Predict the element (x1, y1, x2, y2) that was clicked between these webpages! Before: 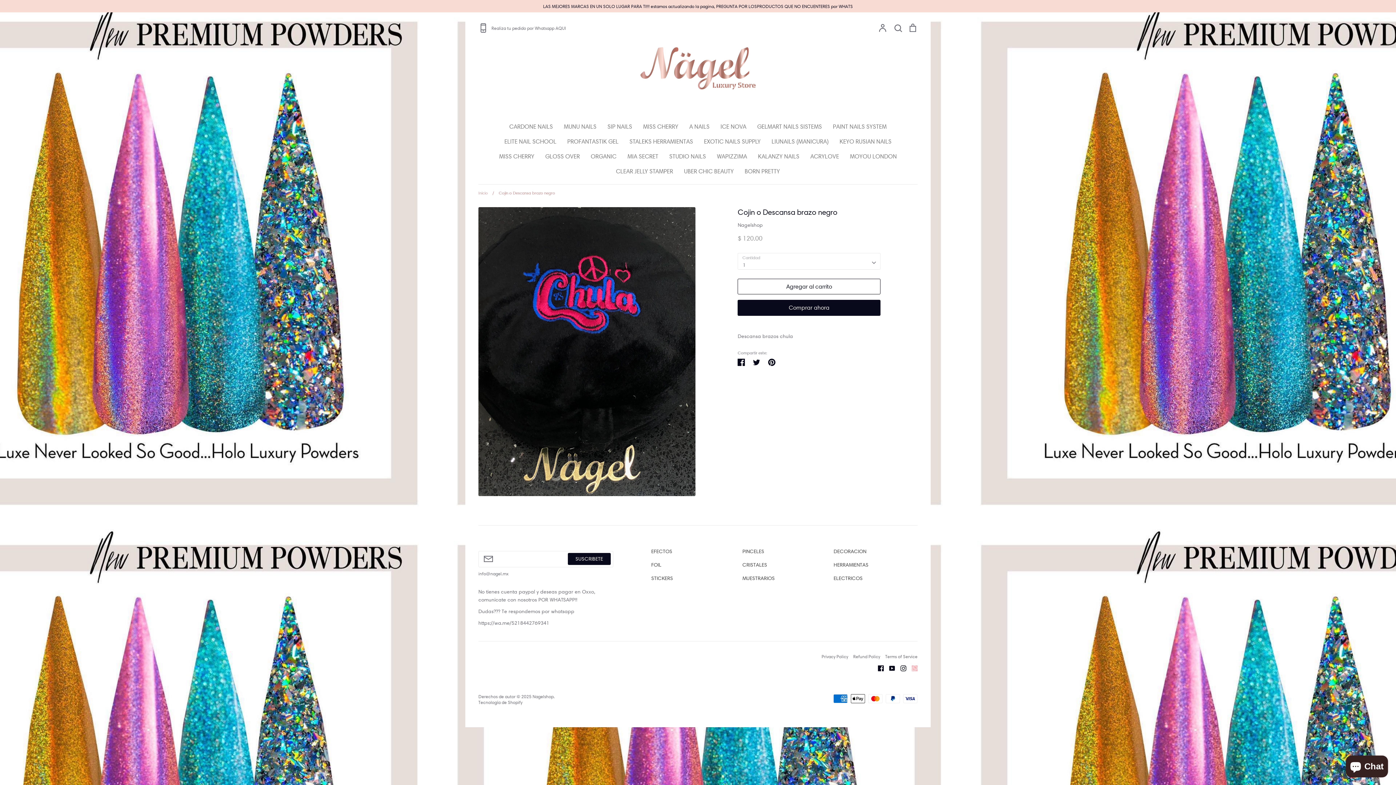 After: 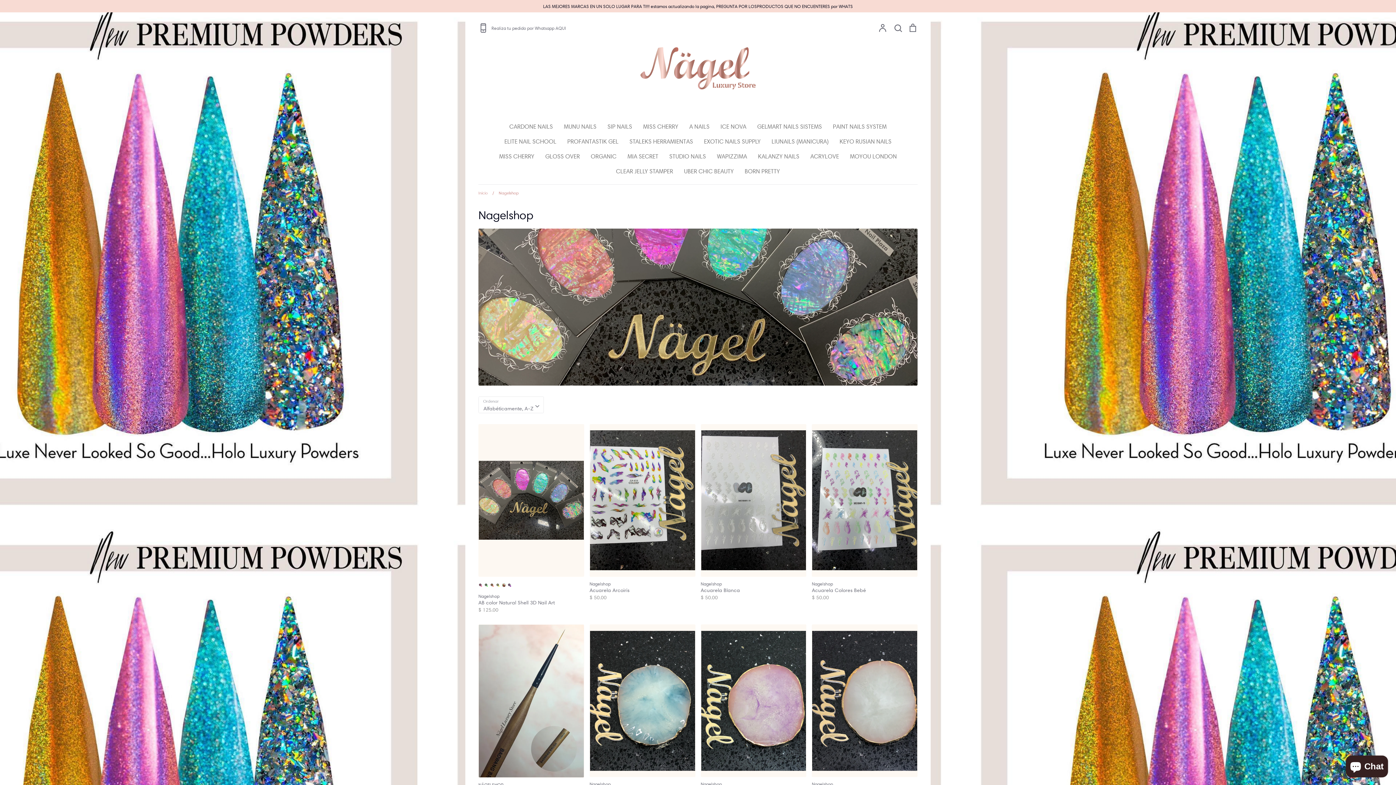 Action: bbox: (737, 221, 763, 228) label: Nagelshop